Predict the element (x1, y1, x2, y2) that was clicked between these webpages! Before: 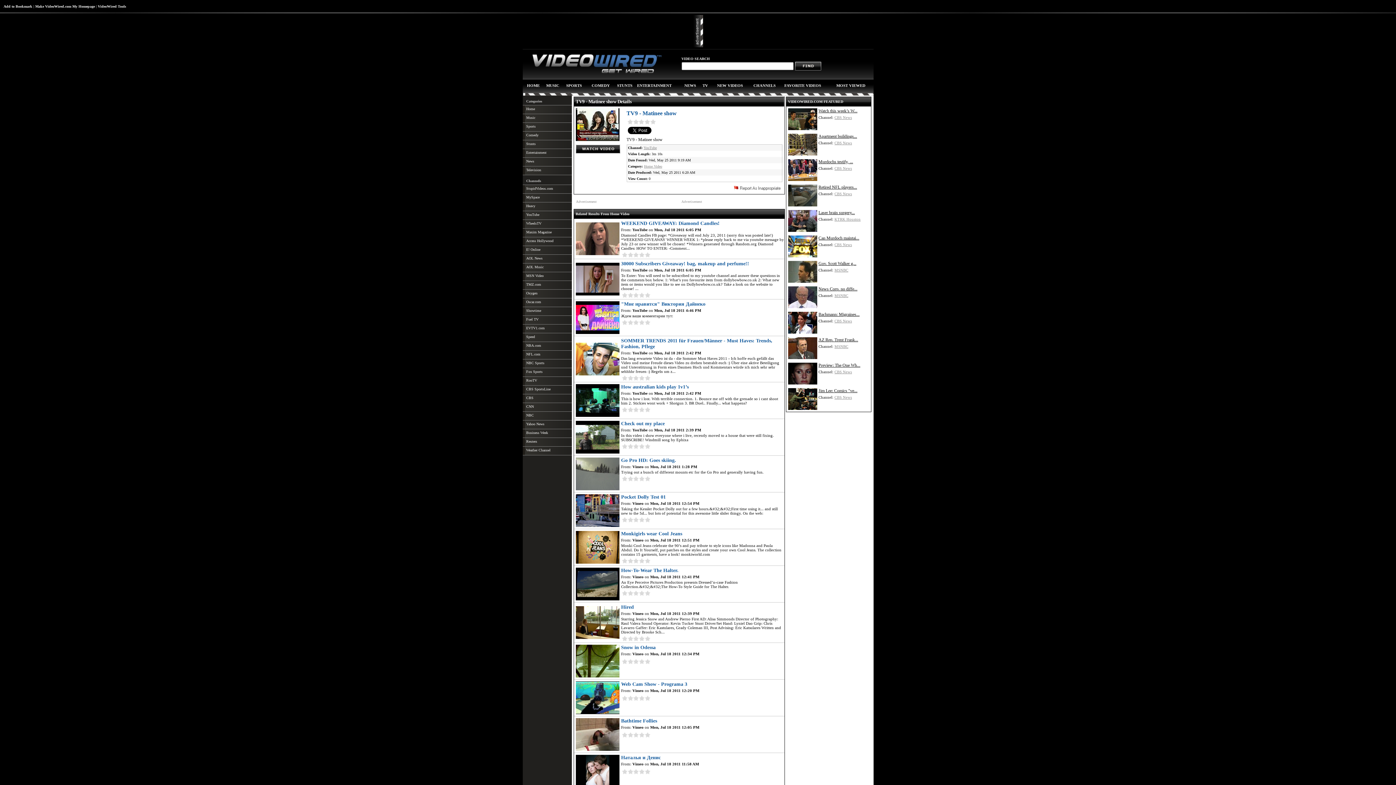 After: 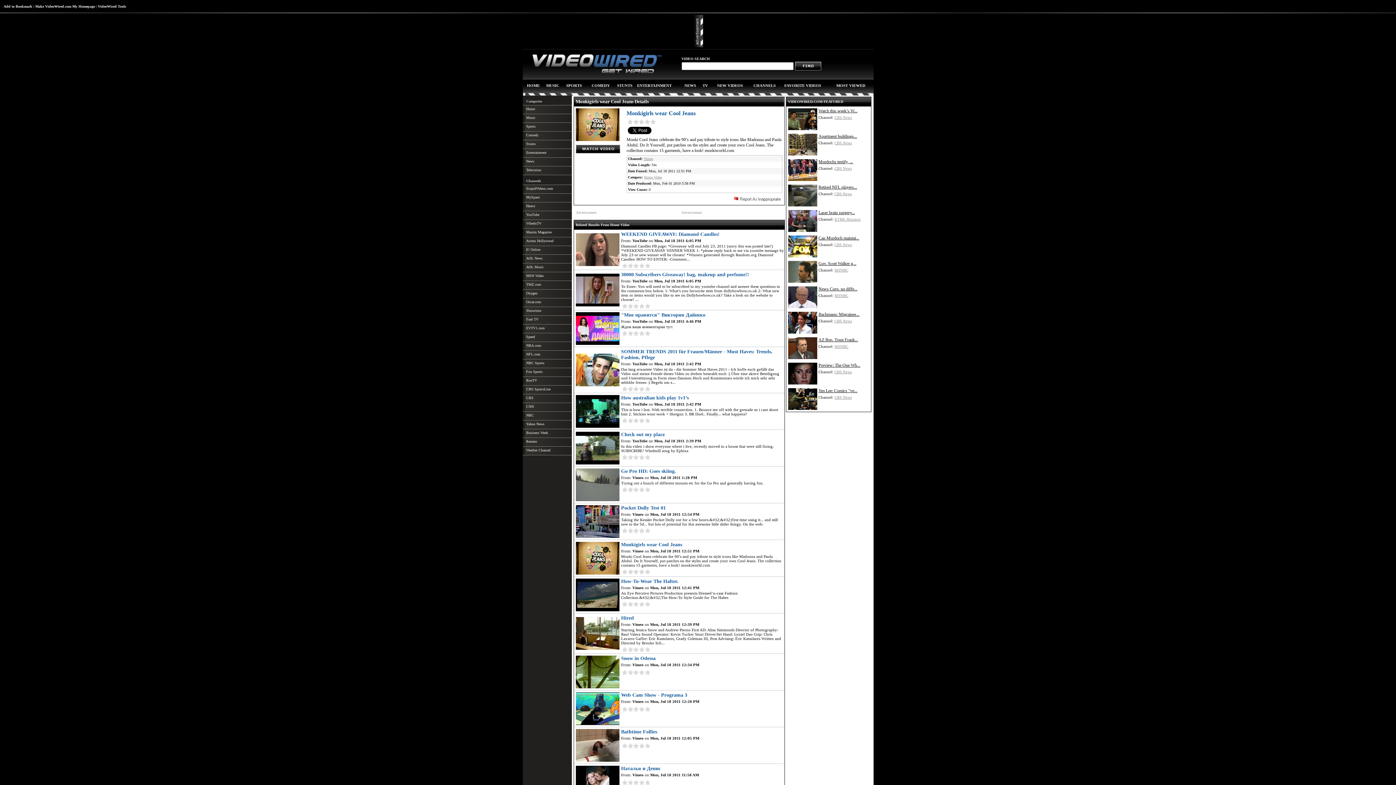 Action: label: Monkigirls wear Cool Jeans bbox: (621, 531, 682, 536)